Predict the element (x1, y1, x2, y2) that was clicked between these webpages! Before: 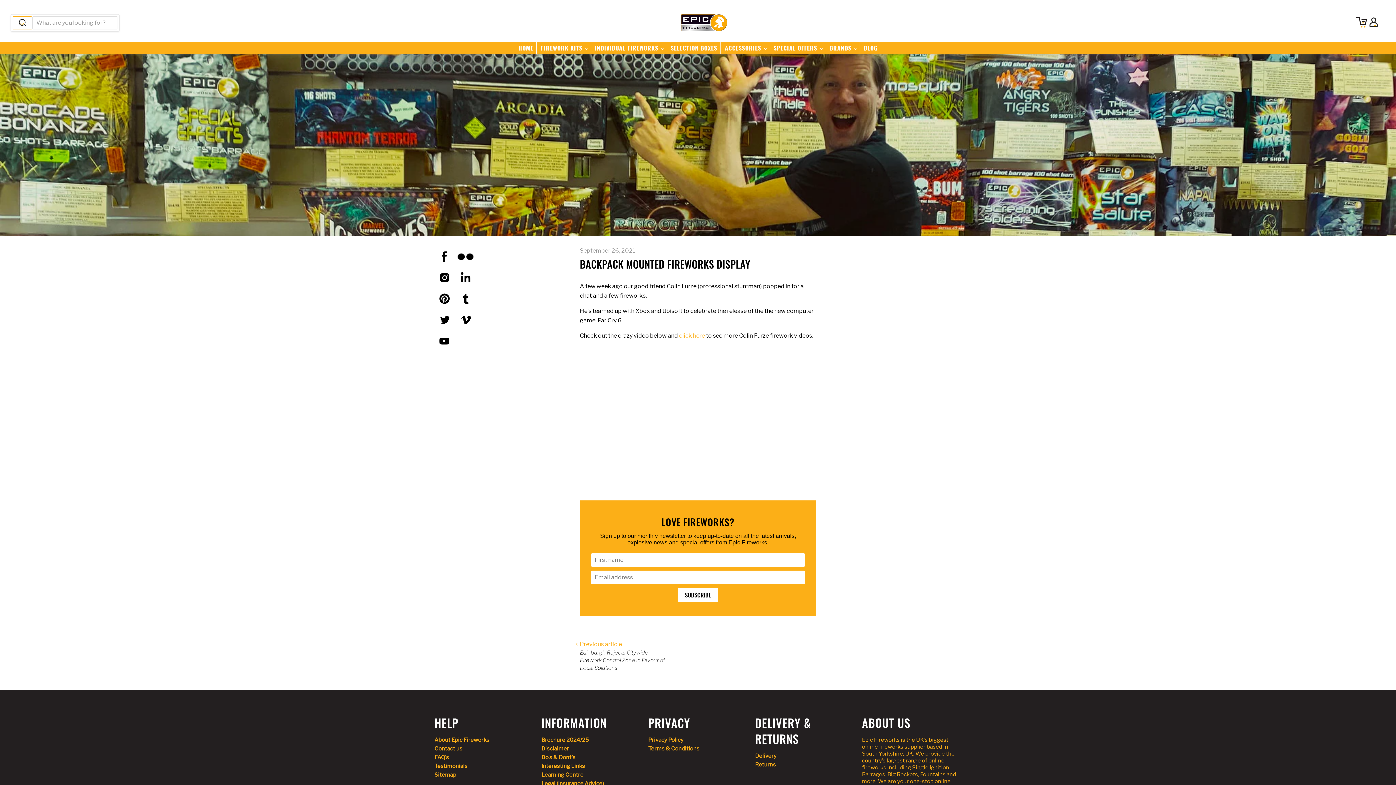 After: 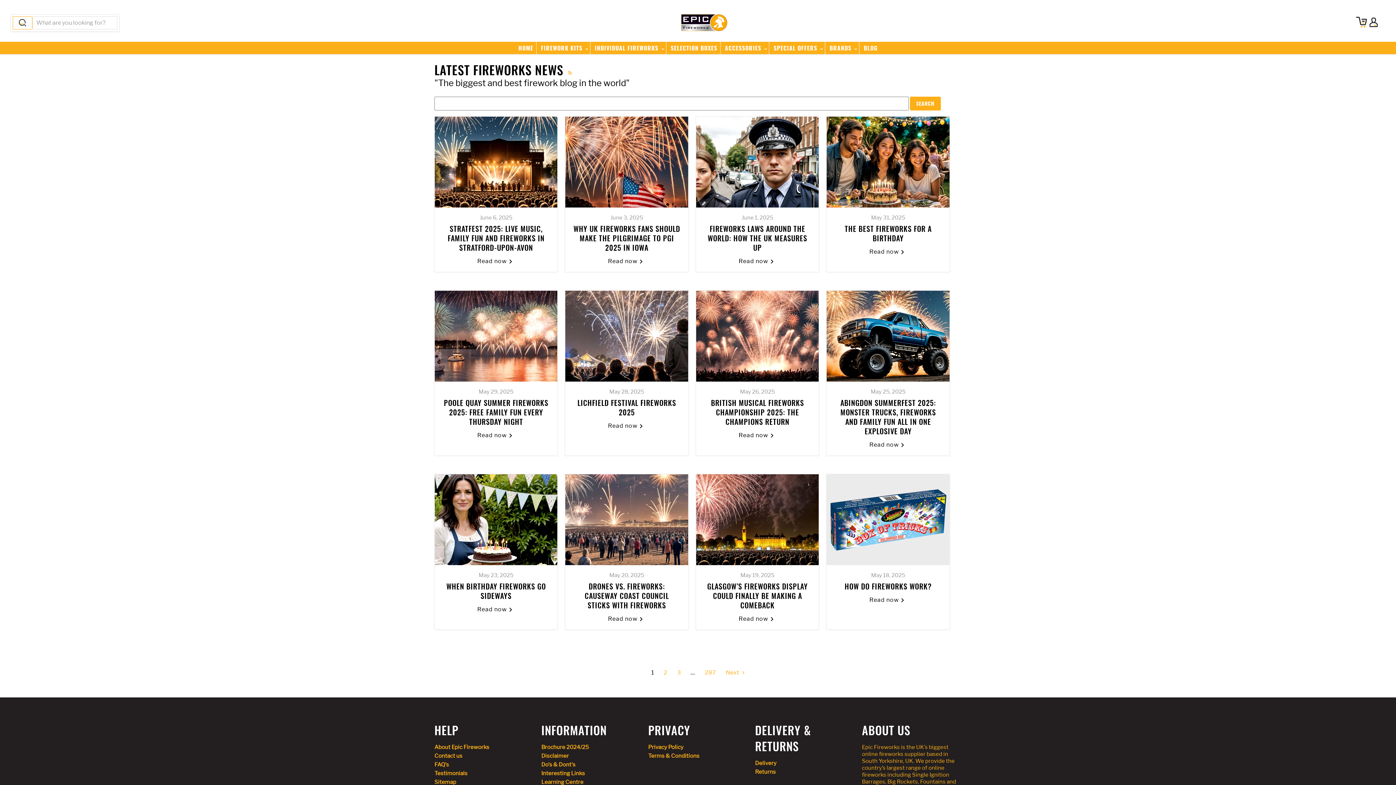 Action: bbox: (862, 43, 878, 52) label: BLOG